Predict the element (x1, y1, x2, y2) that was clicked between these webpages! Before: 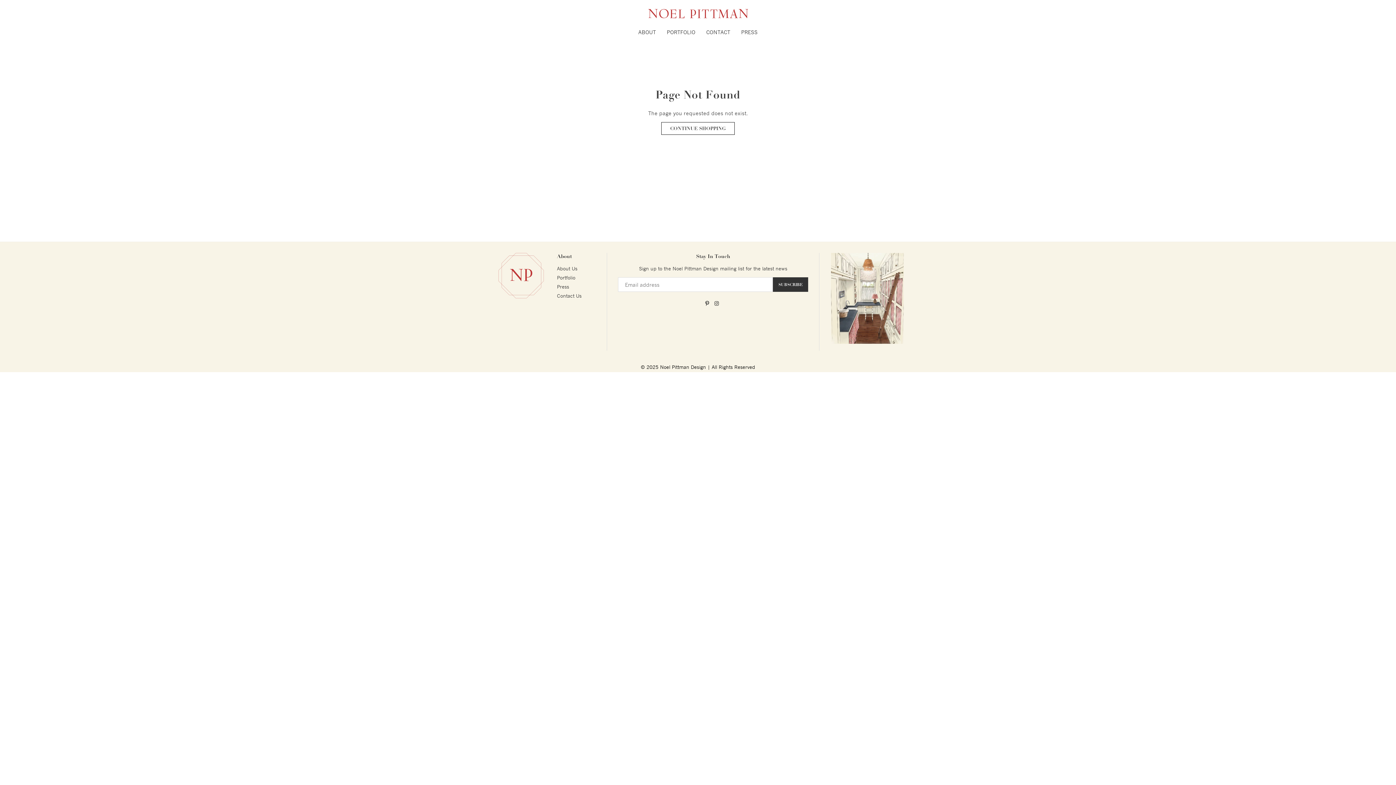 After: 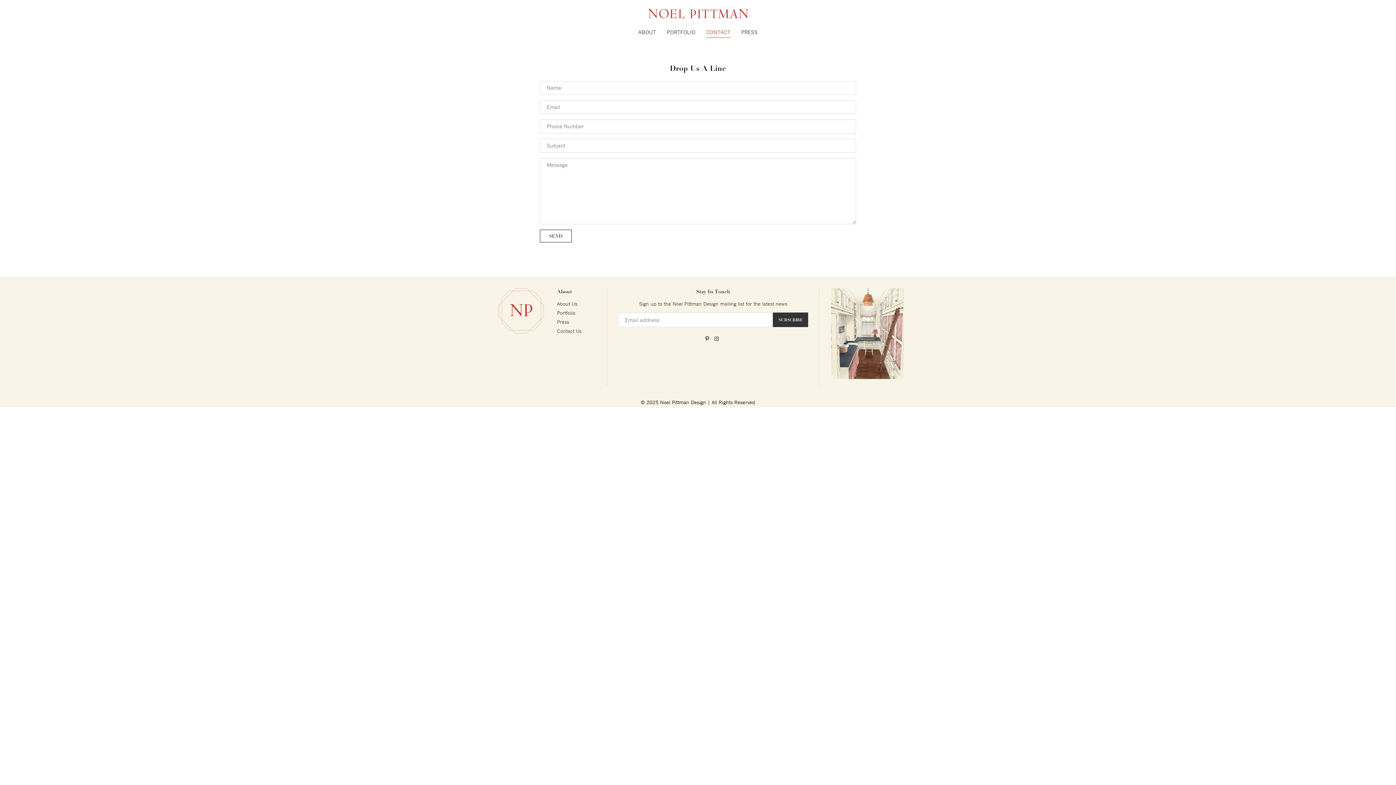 Action: bbox: (557, 293, 581, 298) label: Contact Us